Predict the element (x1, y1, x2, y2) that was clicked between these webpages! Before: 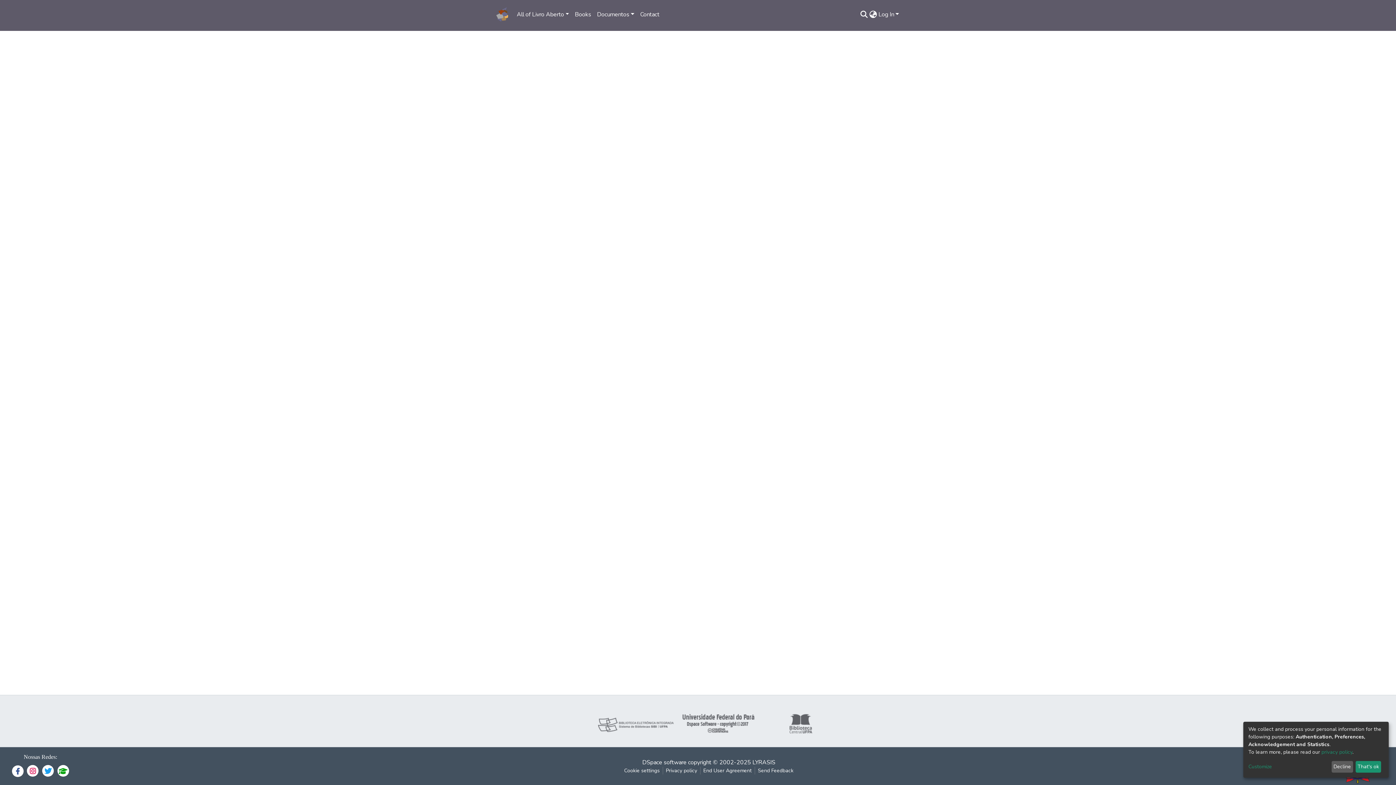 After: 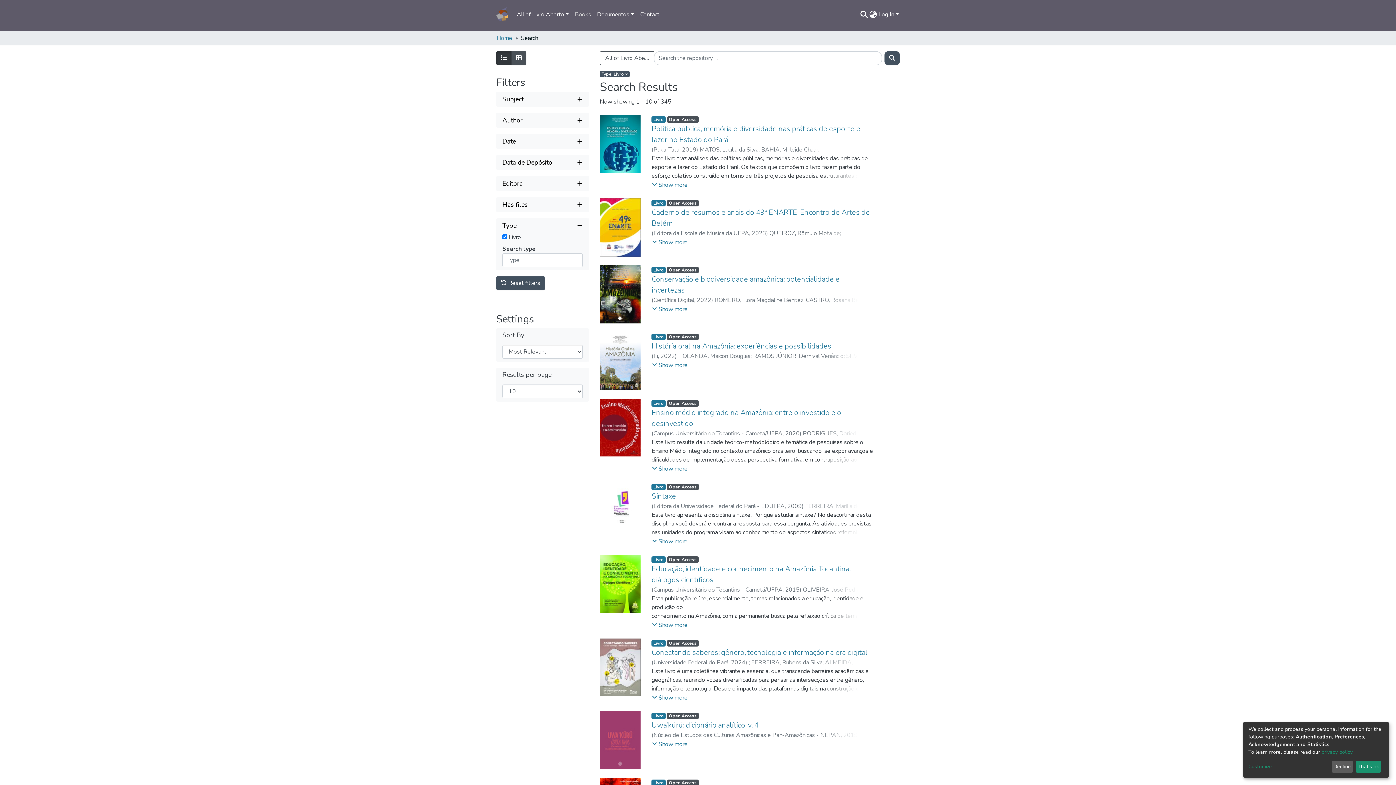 Action: bbox: (572, 7, 594, 21) label: Books